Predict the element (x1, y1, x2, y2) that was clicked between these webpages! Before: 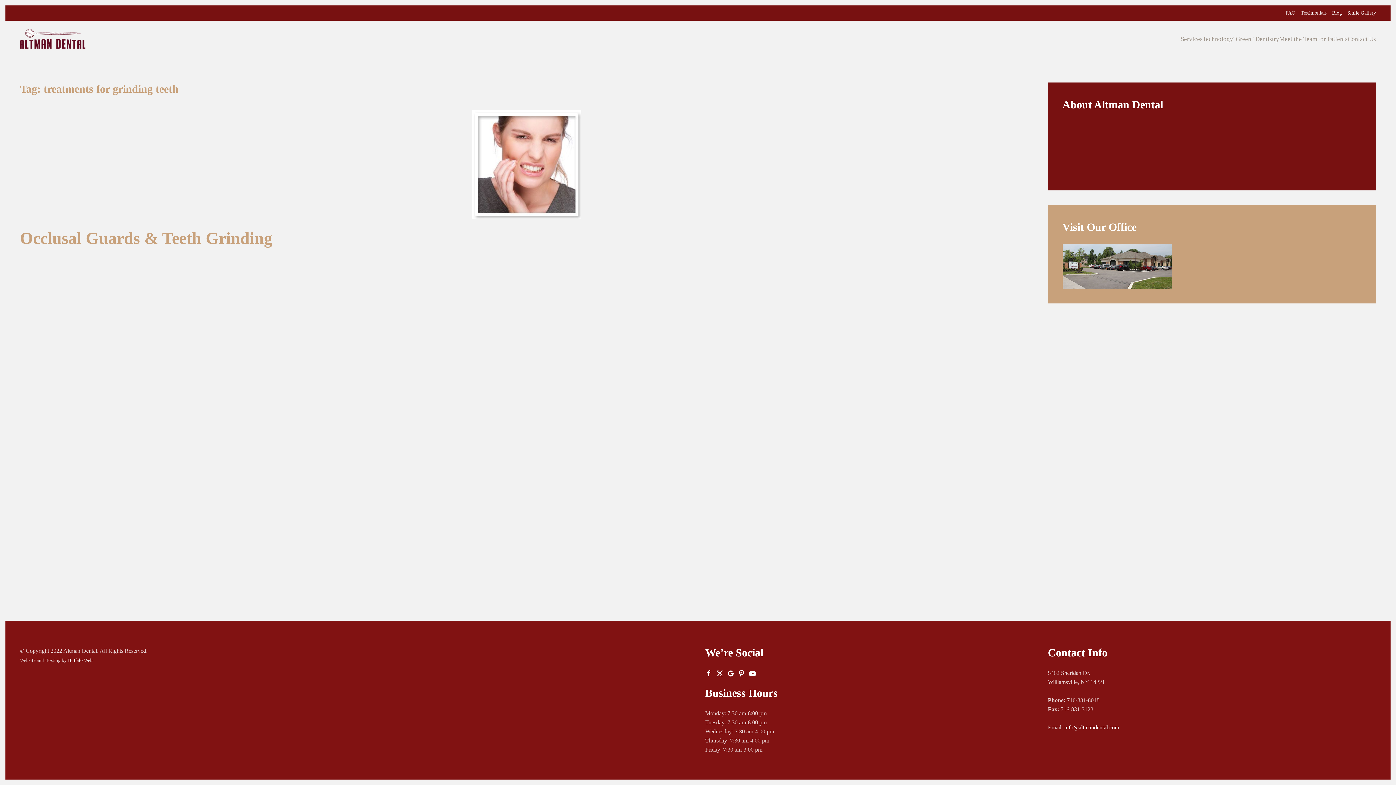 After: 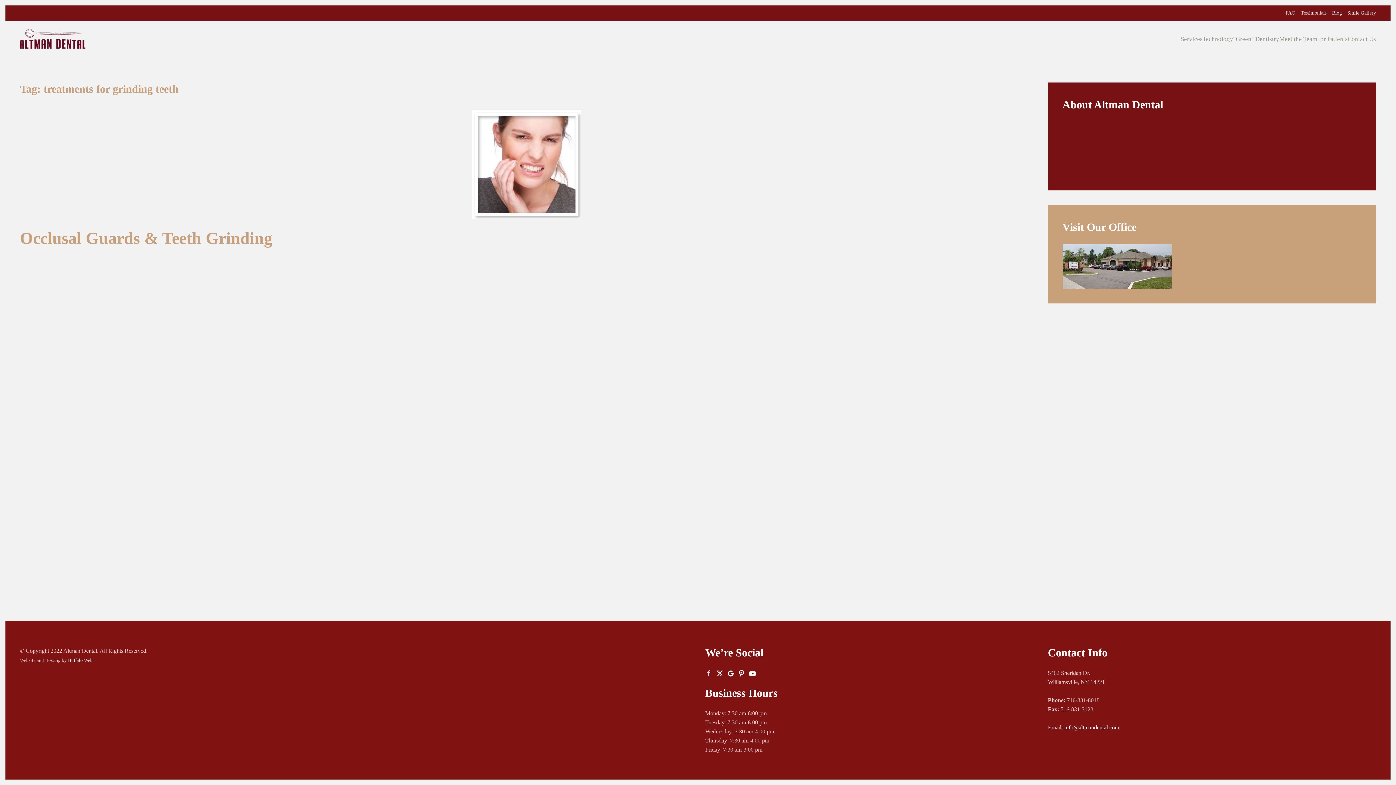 Action: bbox: (705, 670, 712, 676)